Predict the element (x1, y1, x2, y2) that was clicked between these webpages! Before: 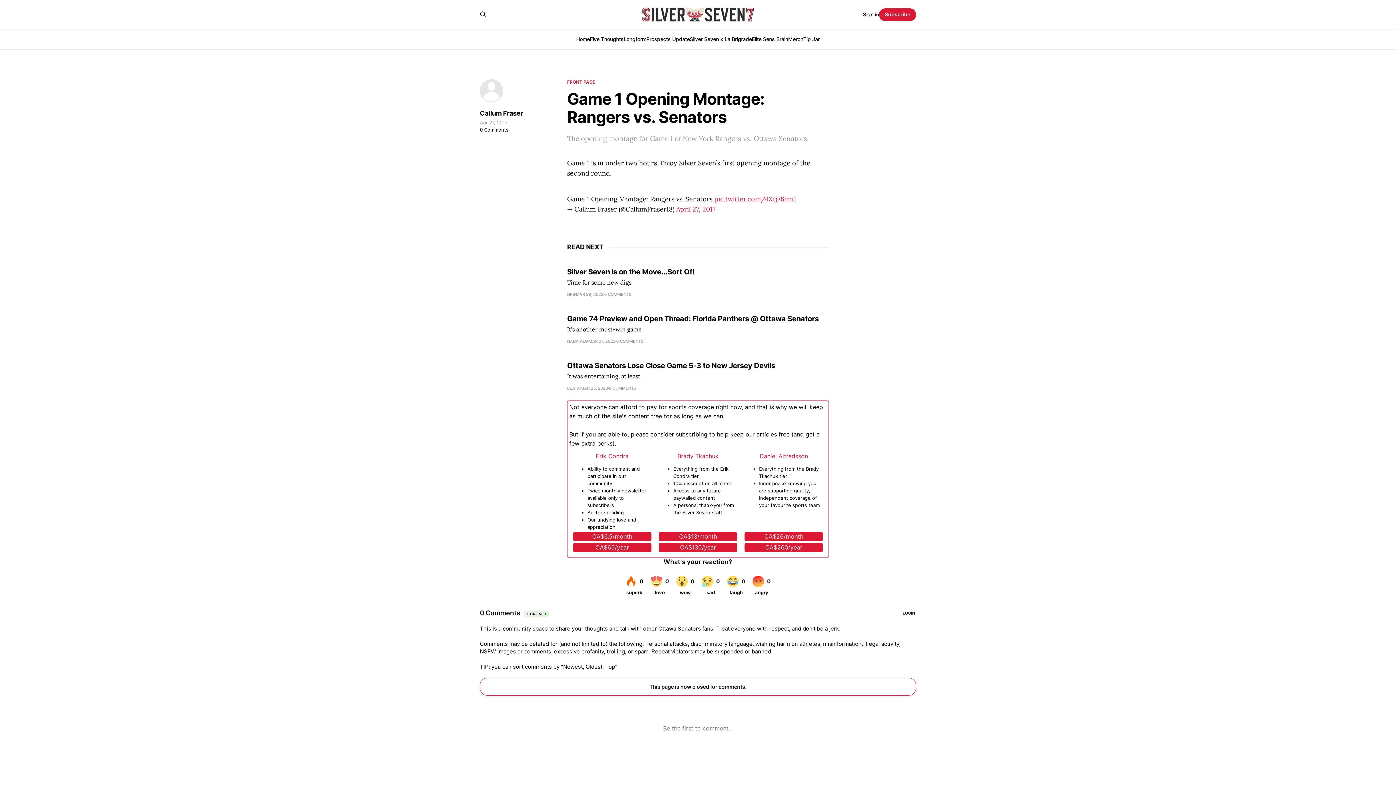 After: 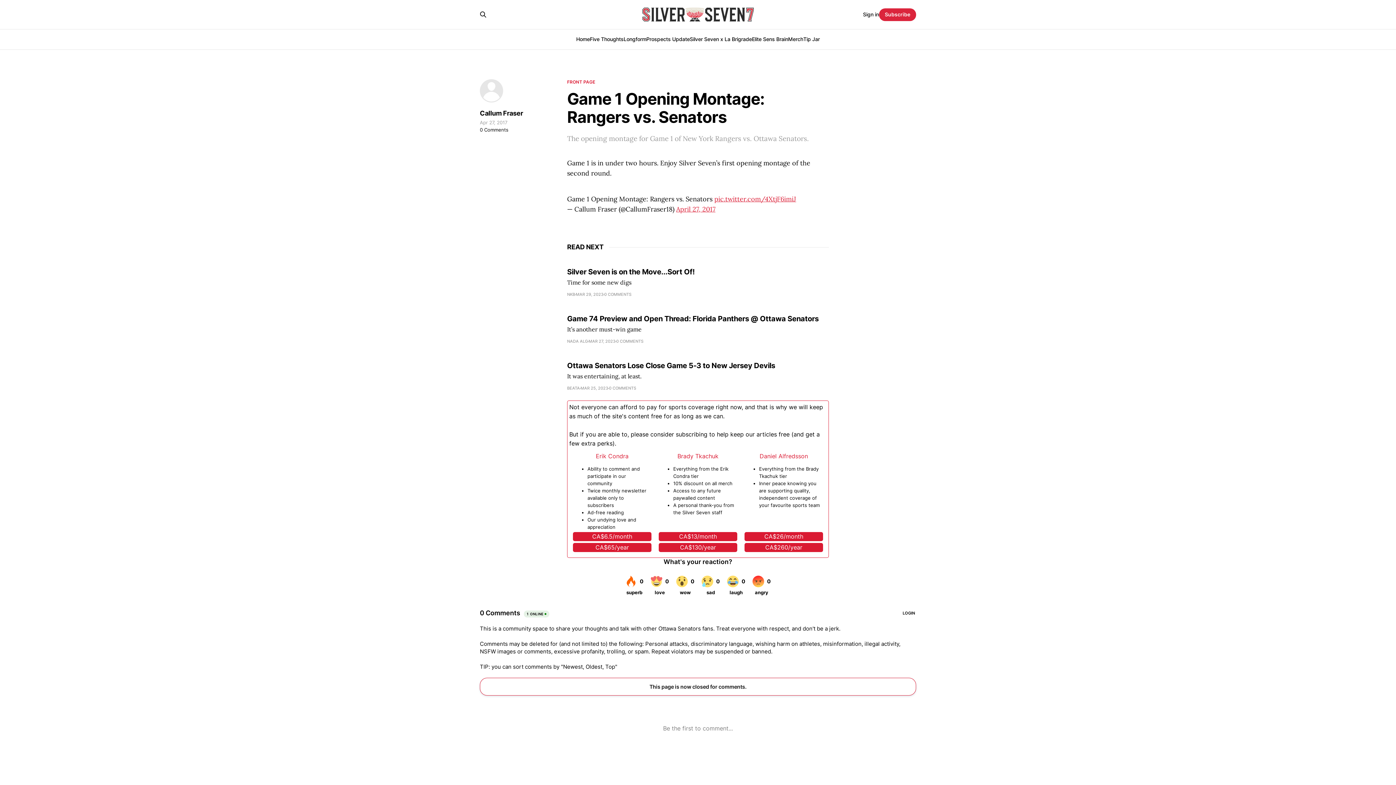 Action: bbox: (879, 8, 916, 20) label: Subscribe